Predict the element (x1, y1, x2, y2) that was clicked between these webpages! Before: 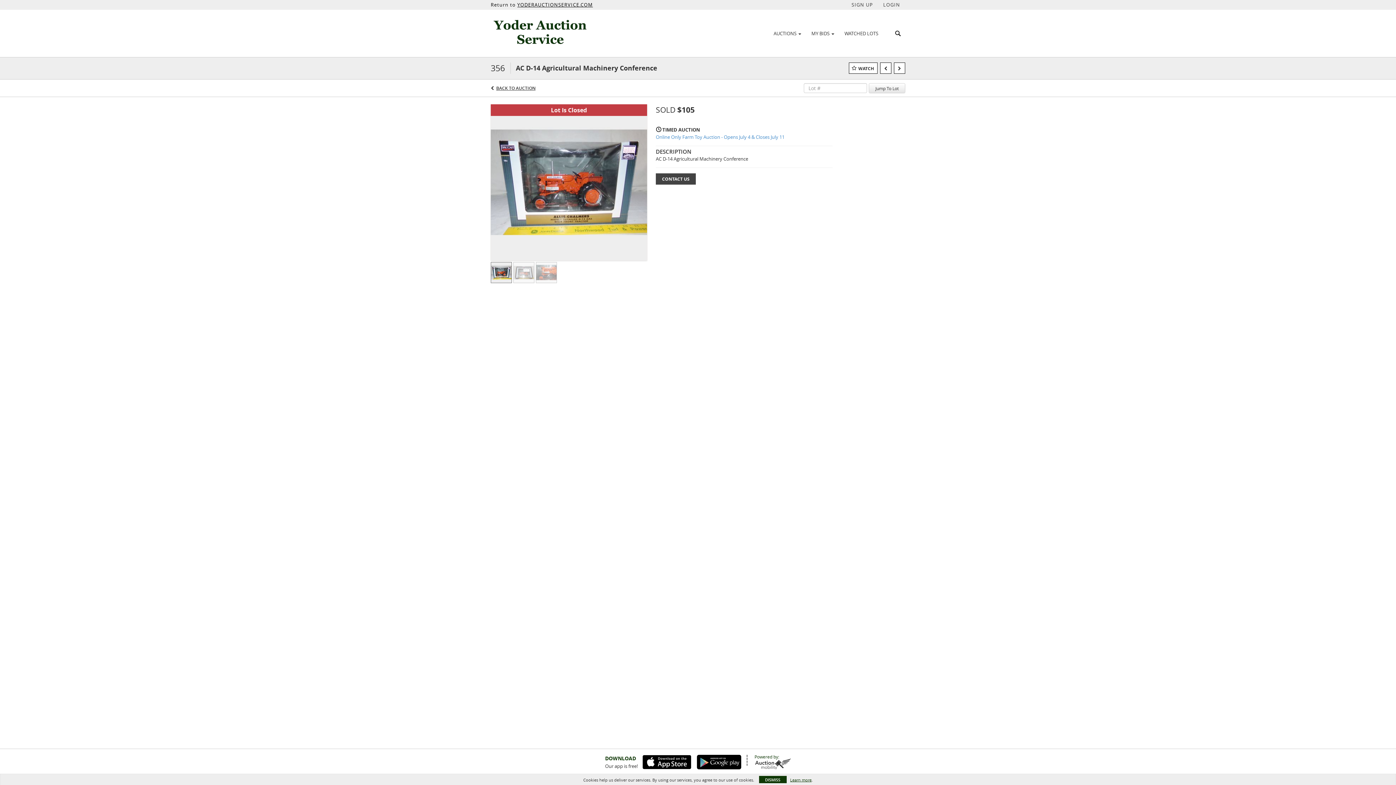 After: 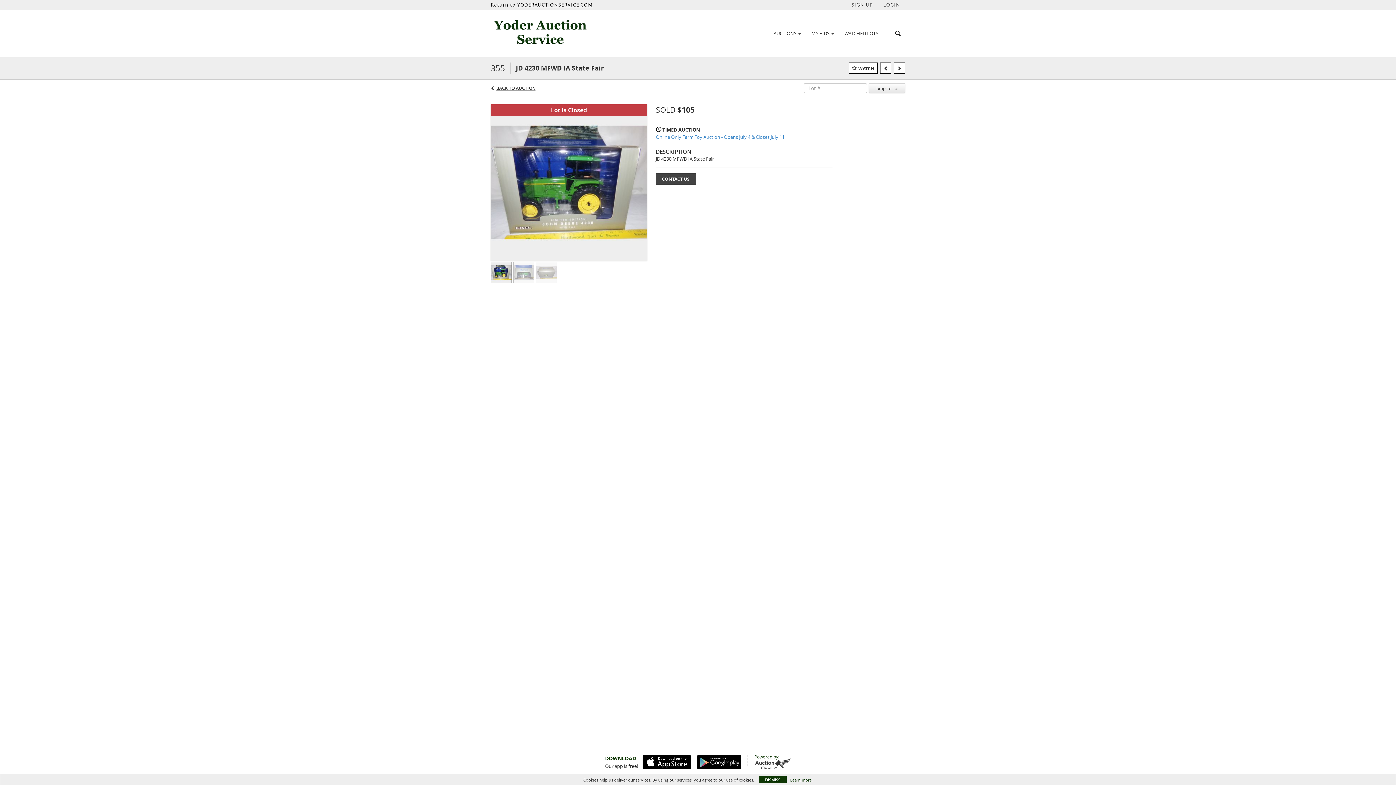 Action: bbox: (880, 62, 891, 73)